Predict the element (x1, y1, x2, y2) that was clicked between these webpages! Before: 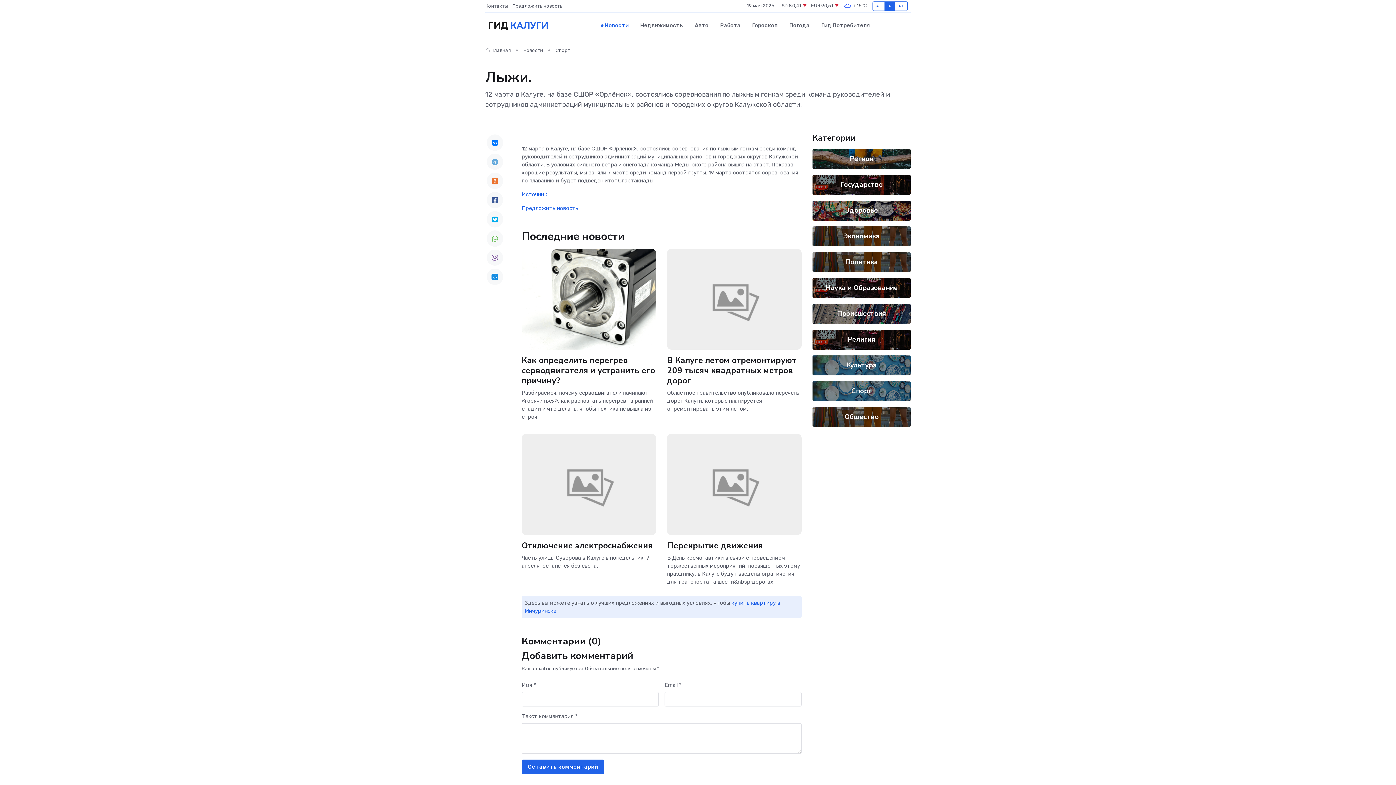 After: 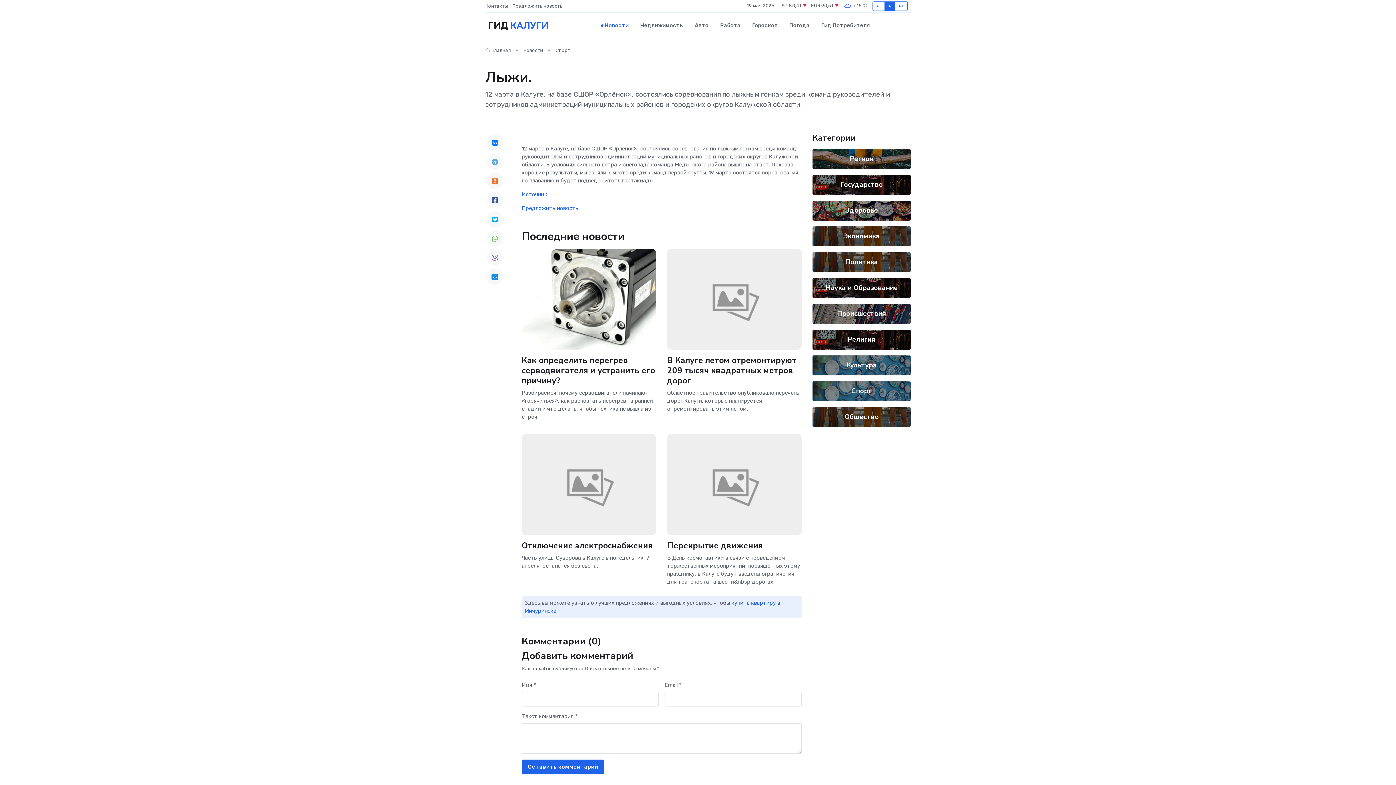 Action: bbox: (486, 249, 503, 265)